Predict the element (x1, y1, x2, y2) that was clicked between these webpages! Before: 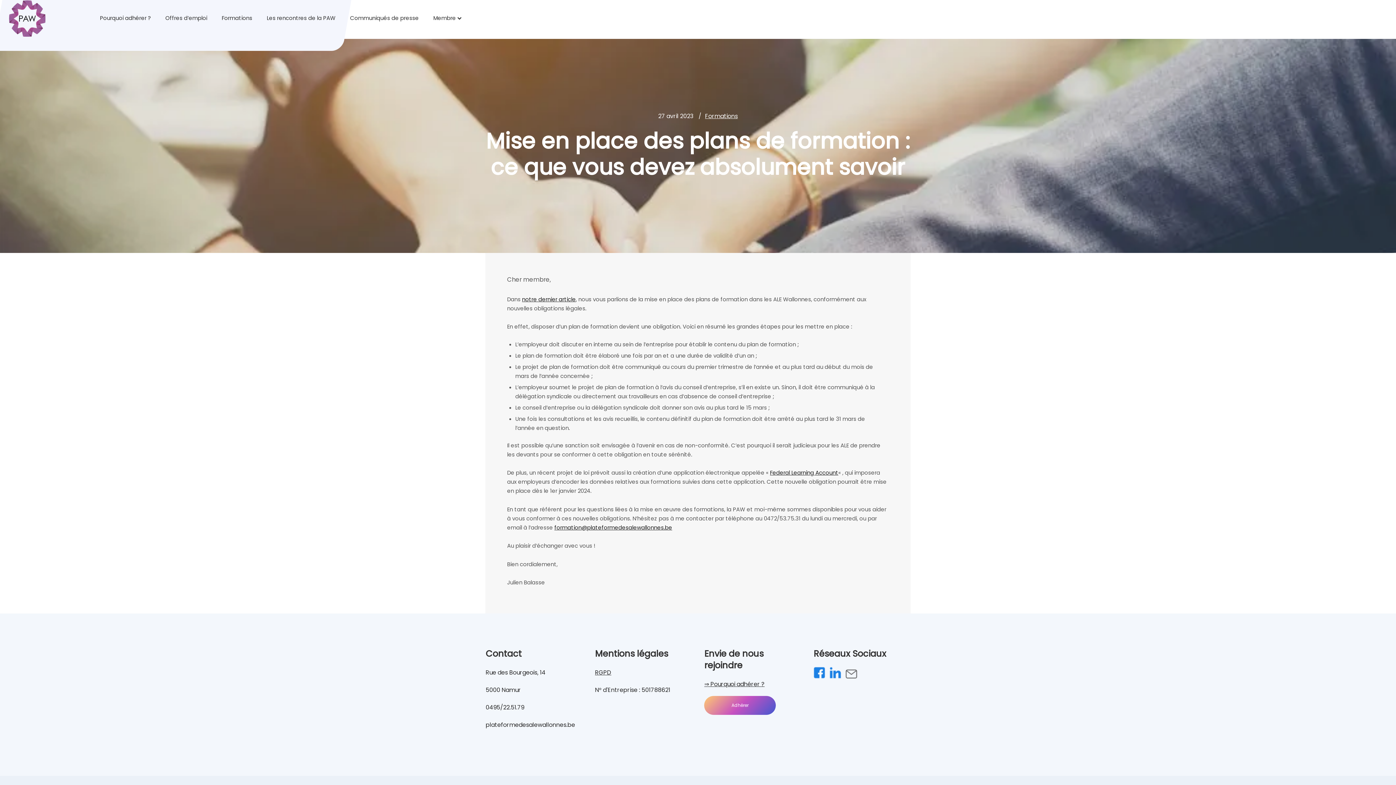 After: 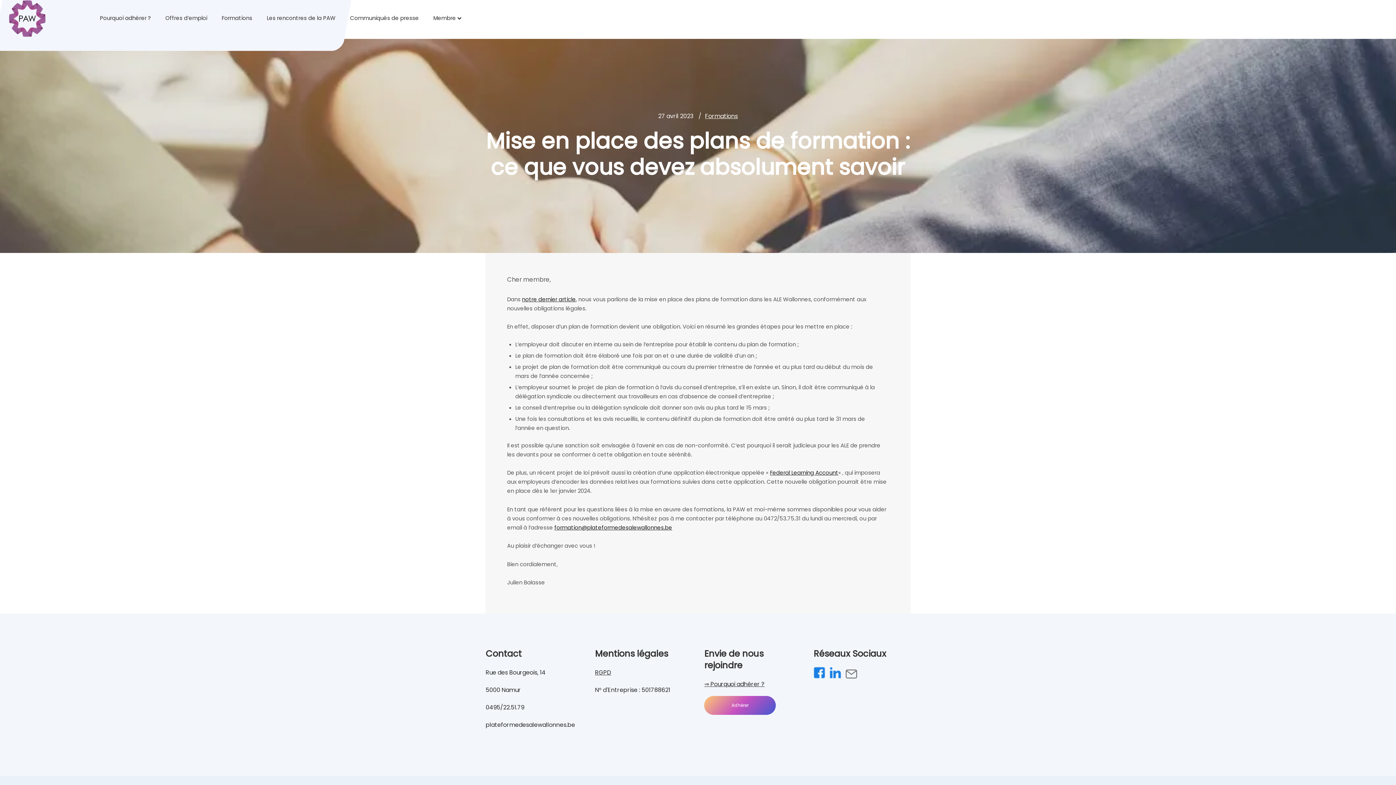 Action: bbox: (829, 672, 841, 681)